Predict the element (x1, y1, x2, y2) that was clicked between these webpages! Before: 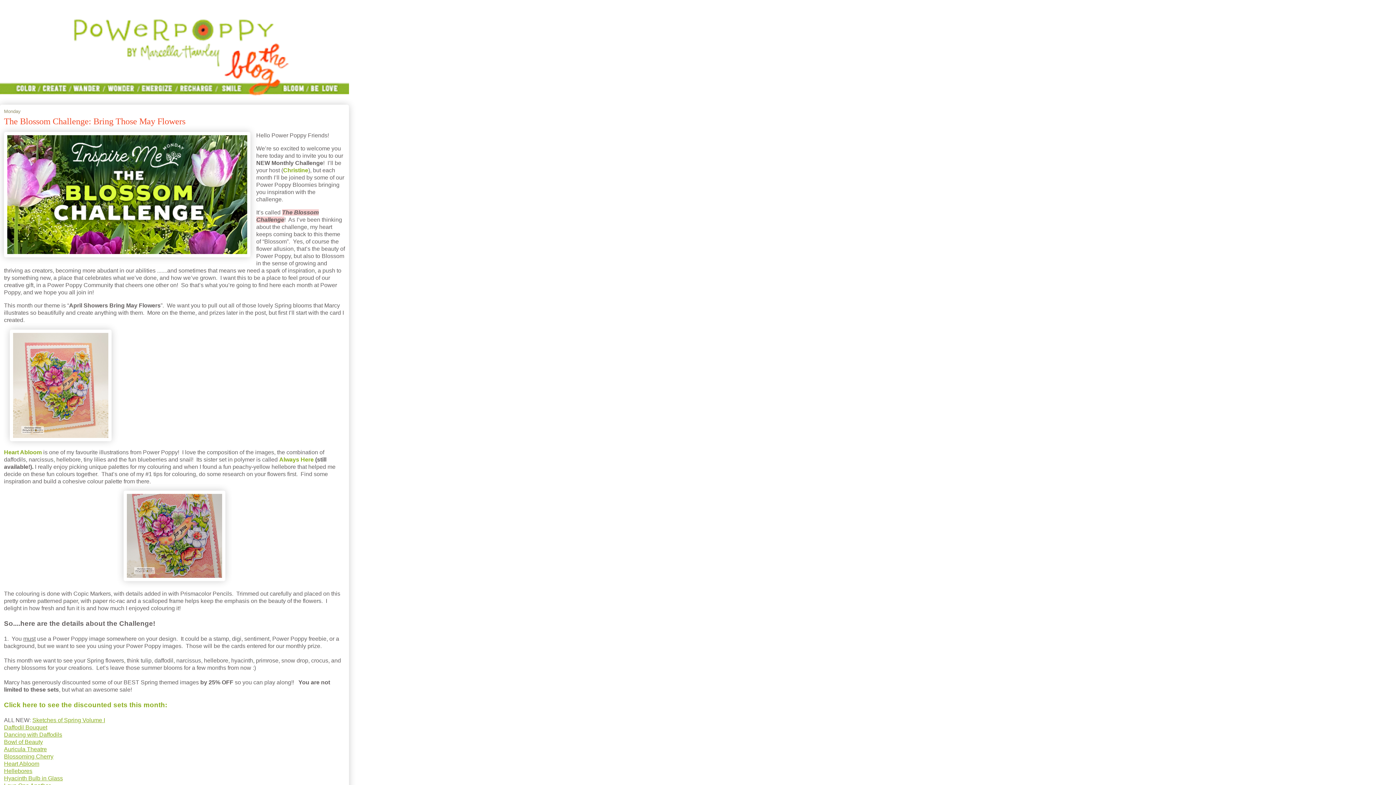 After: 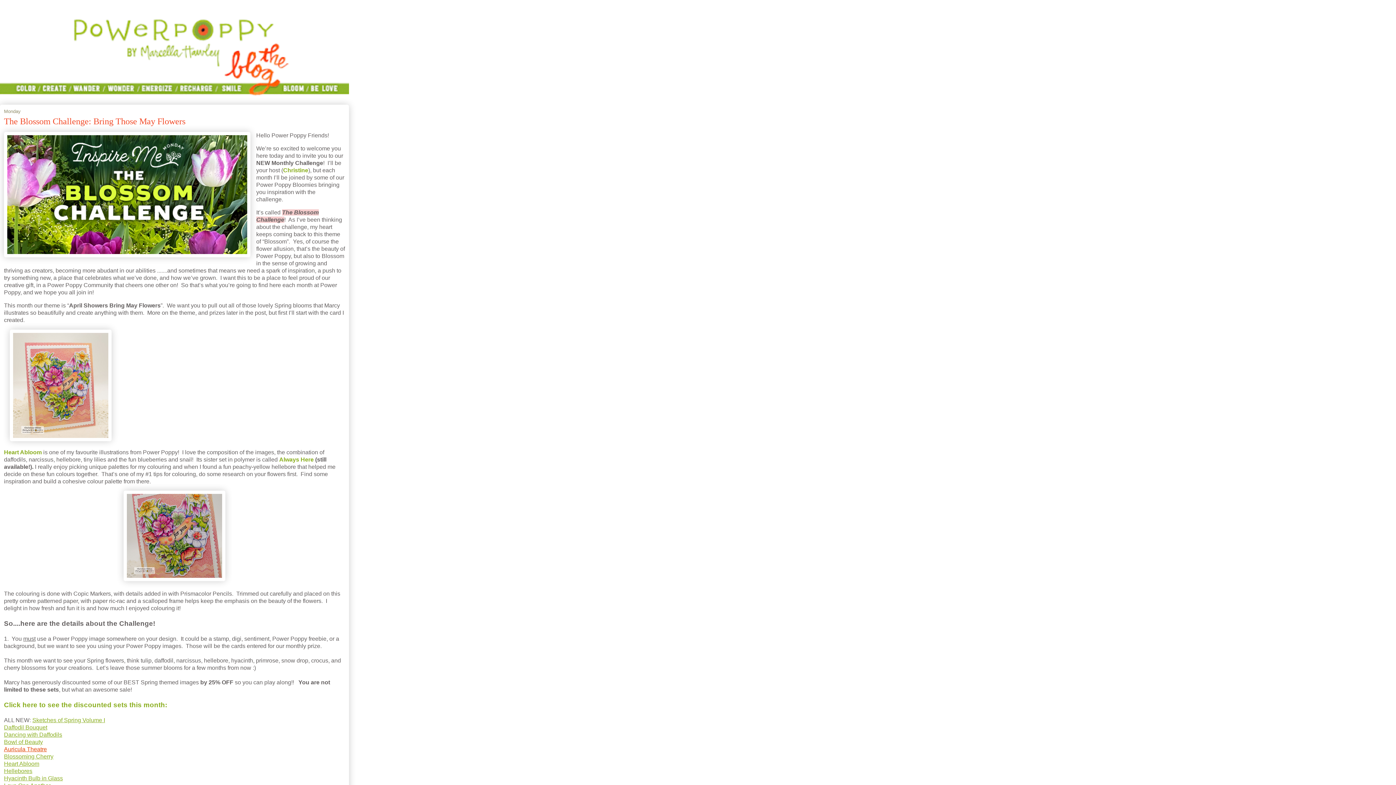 Action: bbox: (4, 746, 46, 752) label: Auricula Theatre